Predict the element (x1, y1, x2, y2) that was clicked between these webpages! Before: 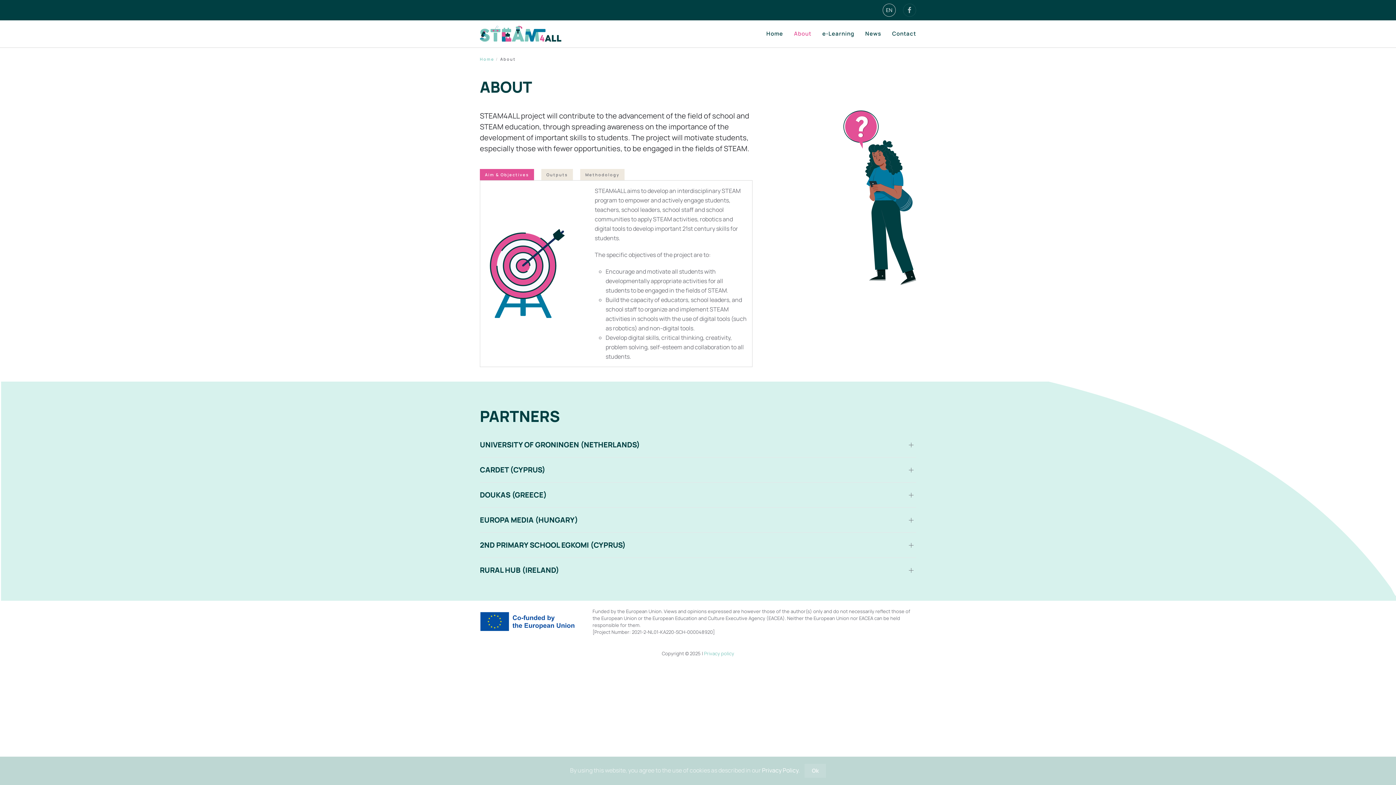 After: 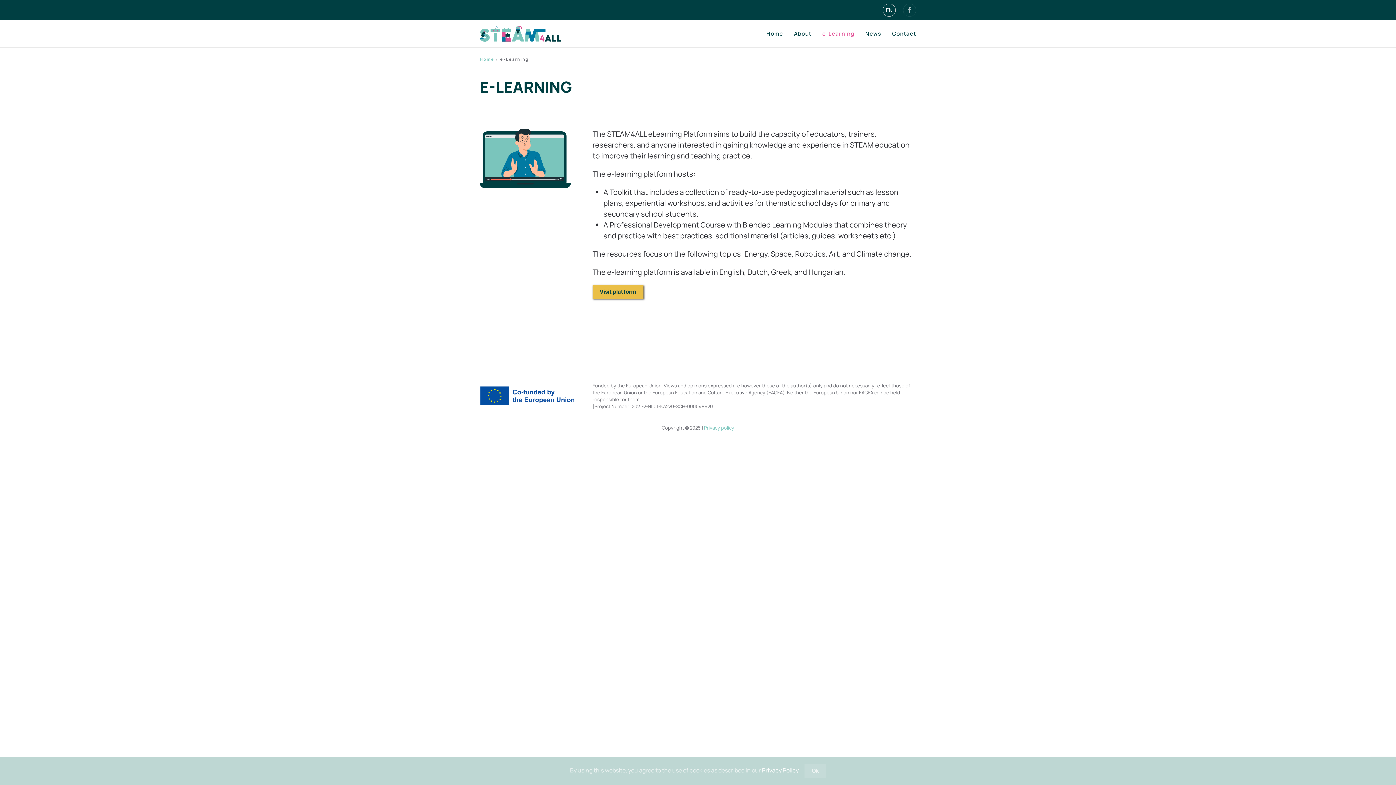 Action: bbox: (817, 20, 860, 47) label: e-Learning